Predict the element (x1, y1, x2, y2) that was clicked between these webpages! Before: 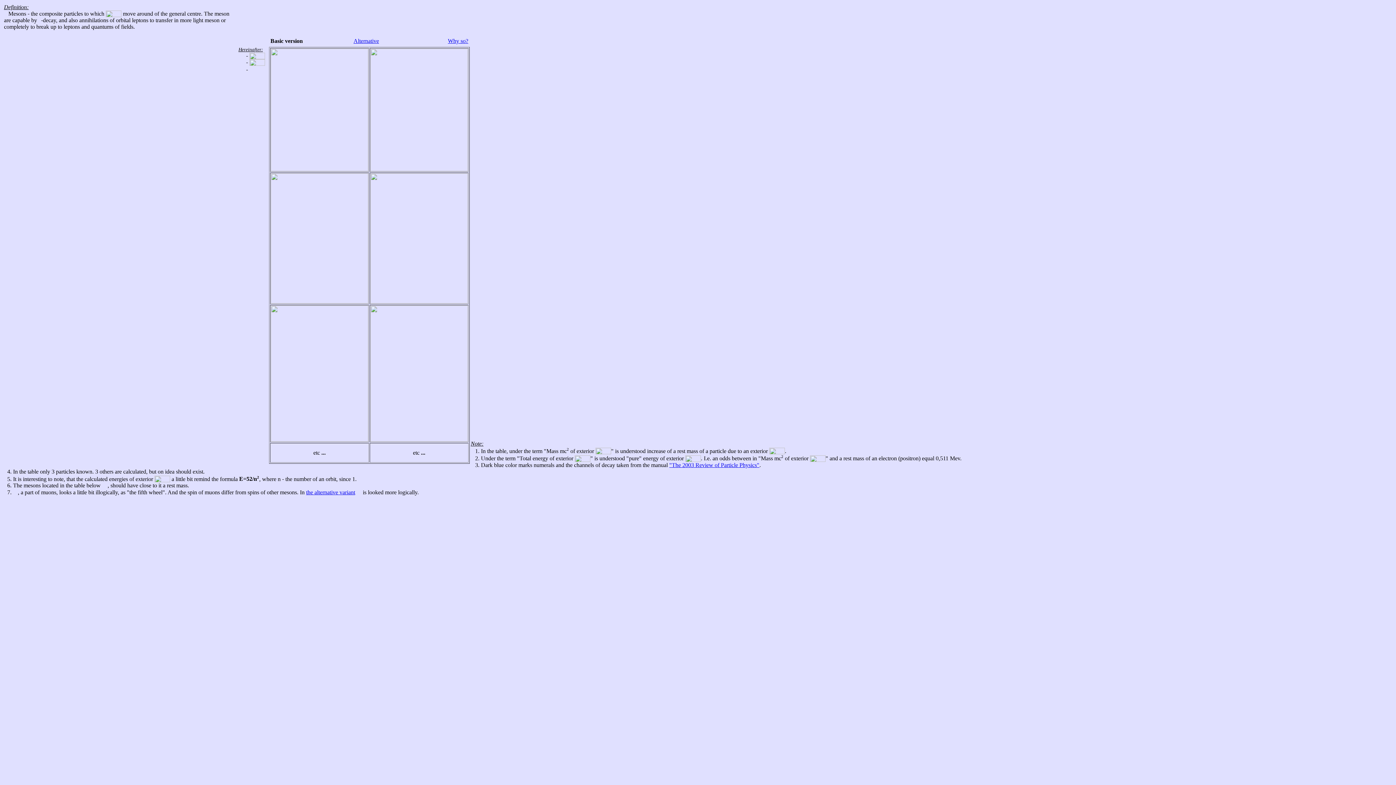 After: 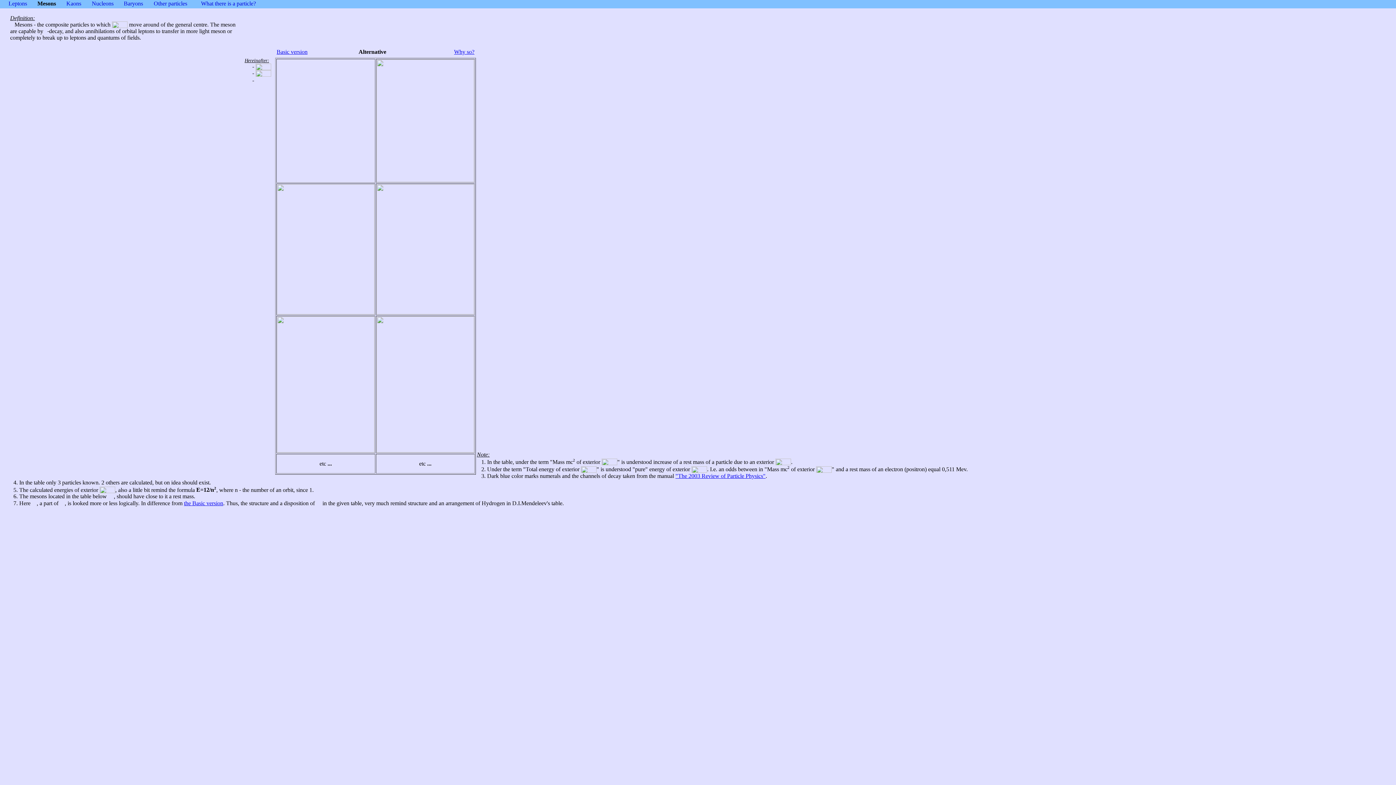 Action: bbox: (306, 489, 355, 495) label: the alternative variant